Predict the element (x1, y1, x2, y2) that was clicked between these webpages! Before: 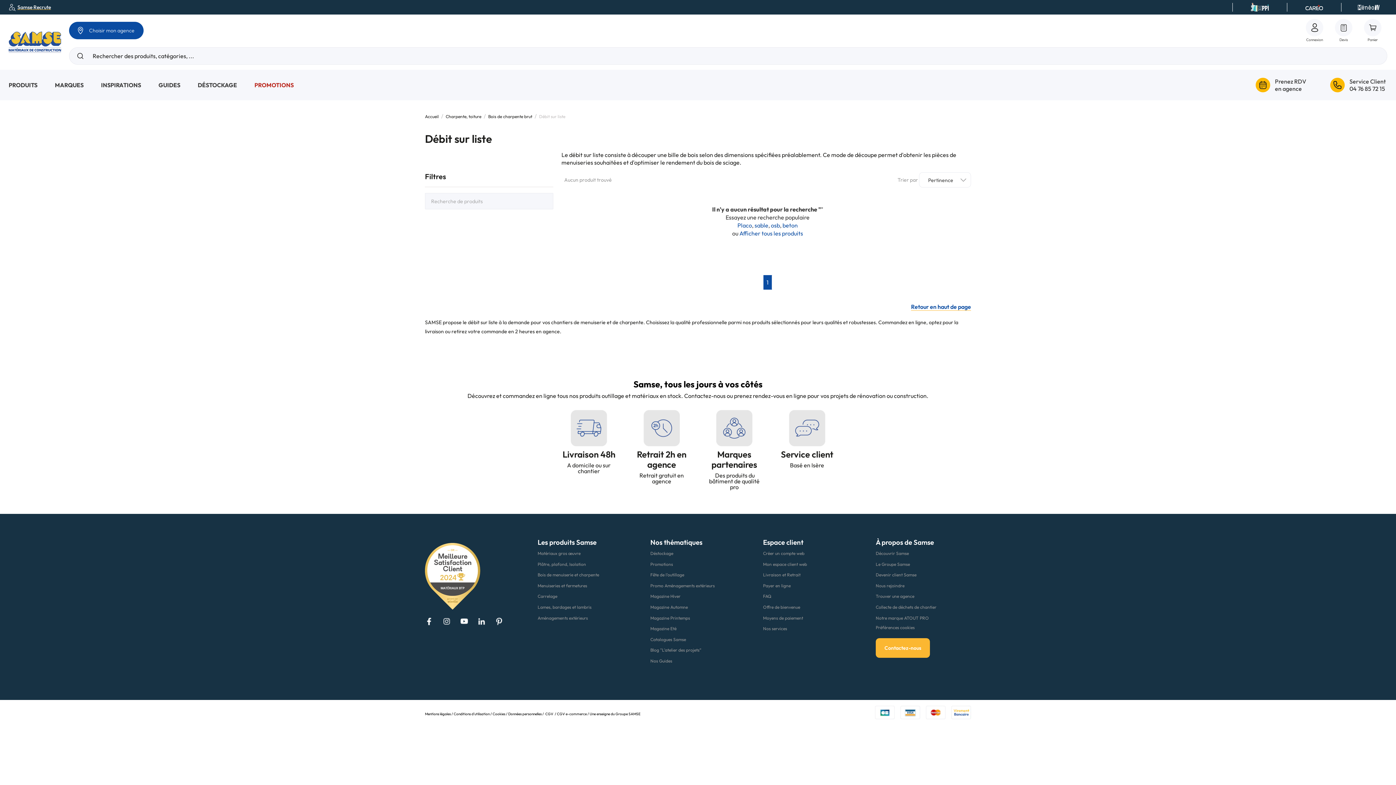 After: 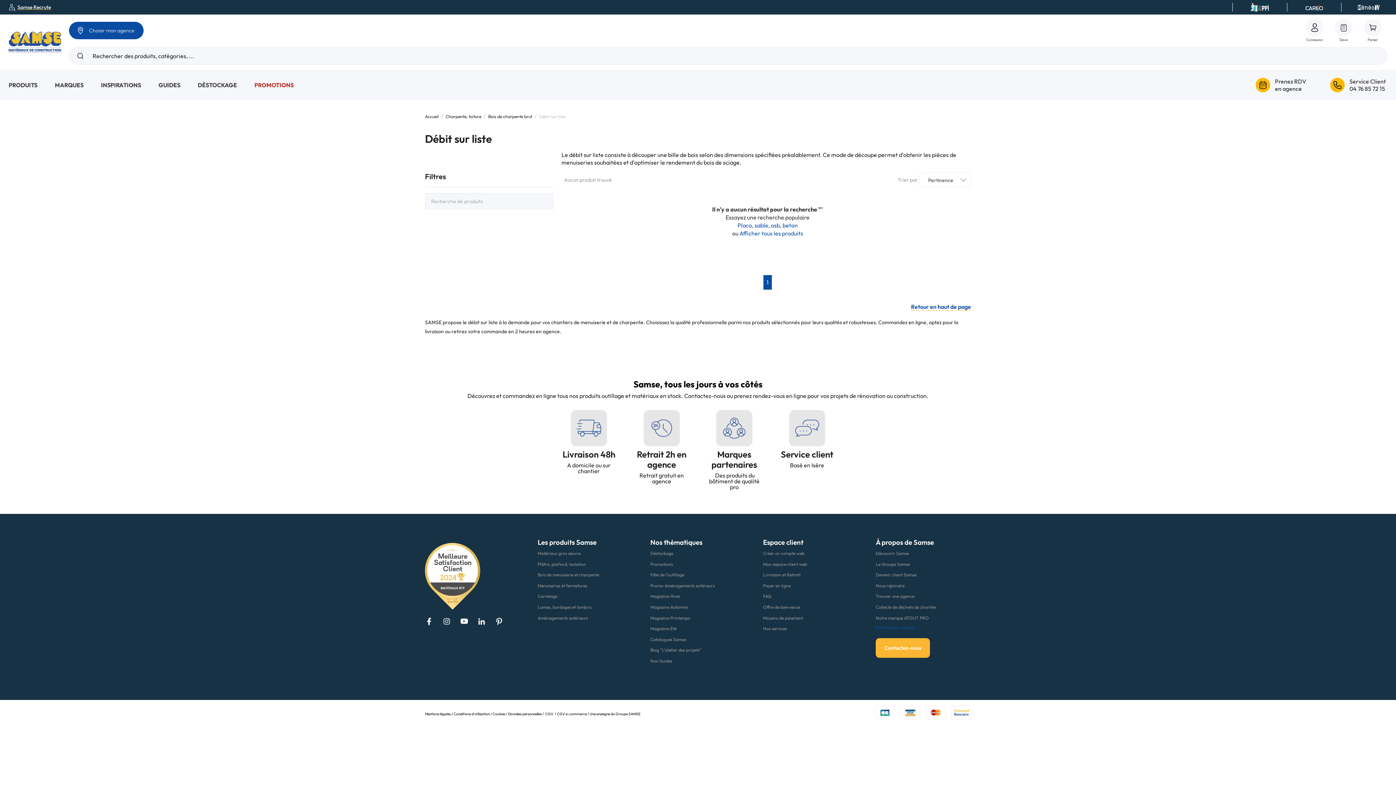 Action: label: Préférences cookies bbox: (876, 543, 914, 548)